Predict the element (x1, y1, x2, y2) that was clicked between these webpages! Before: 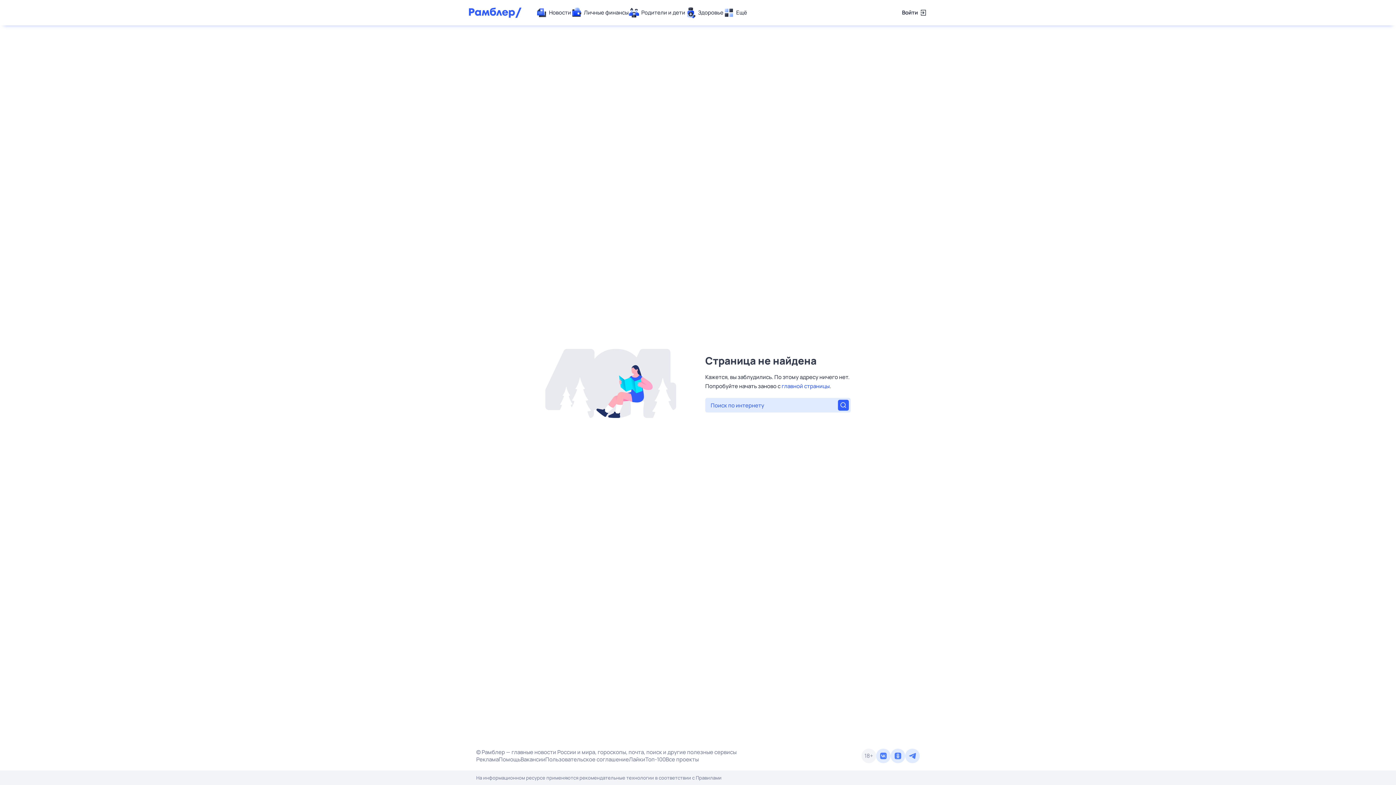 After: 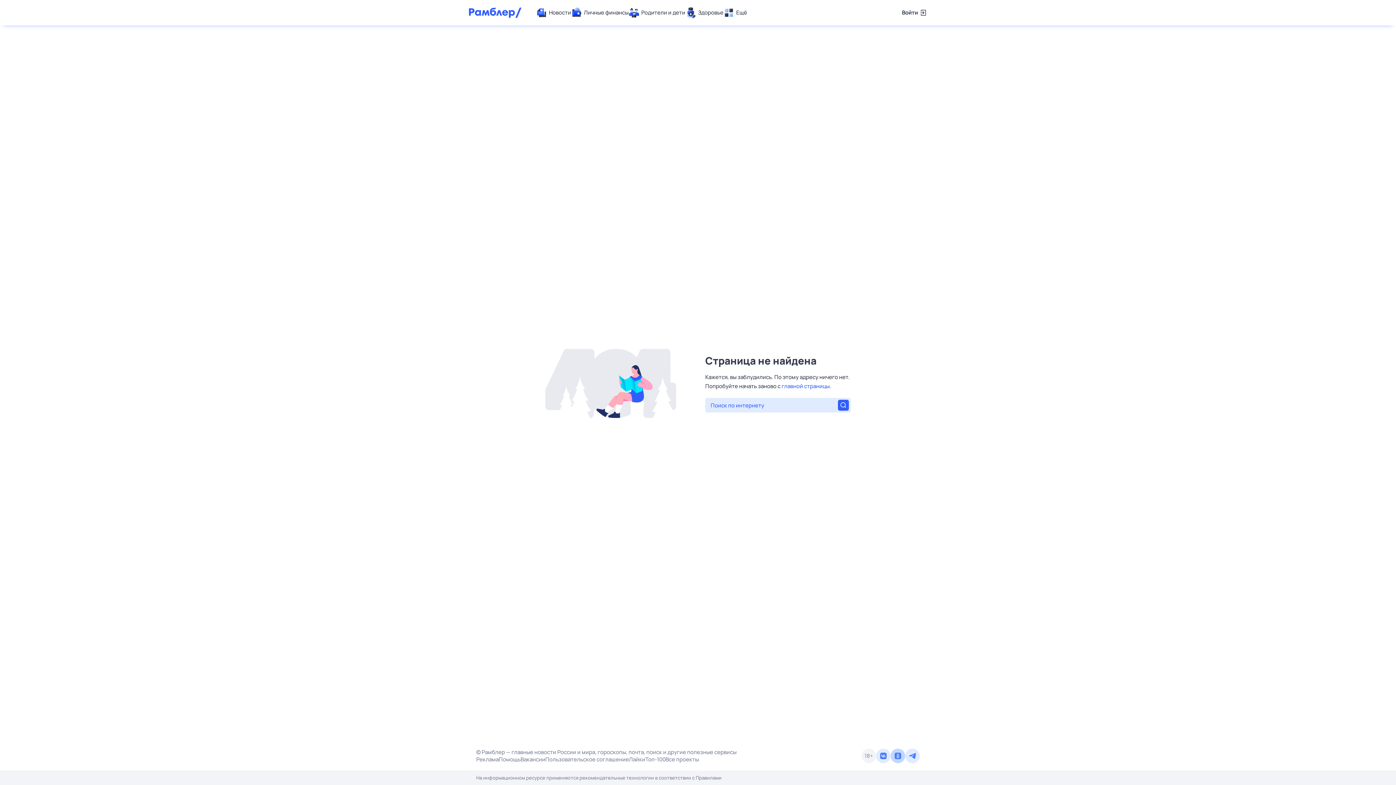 Action: bbox: (890, 749, 905, 763)